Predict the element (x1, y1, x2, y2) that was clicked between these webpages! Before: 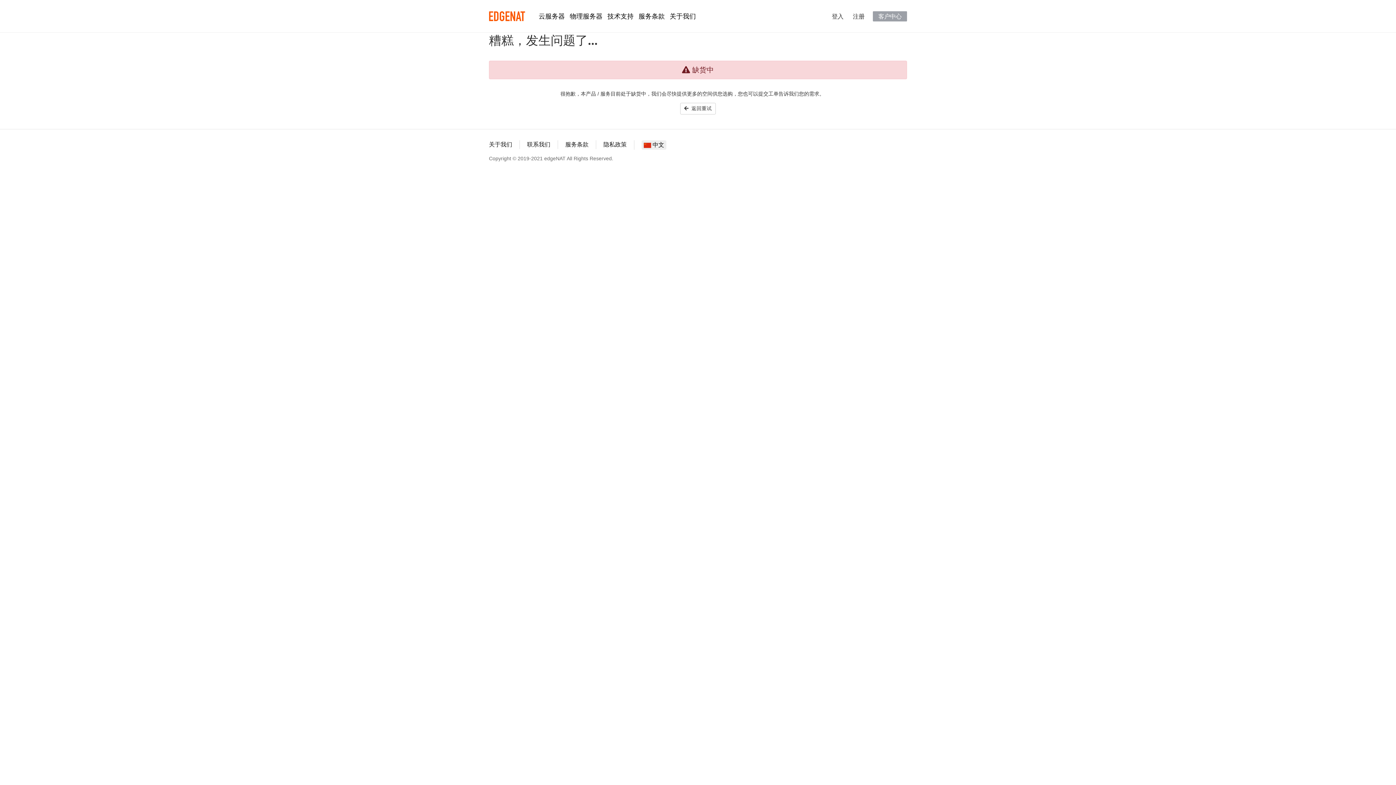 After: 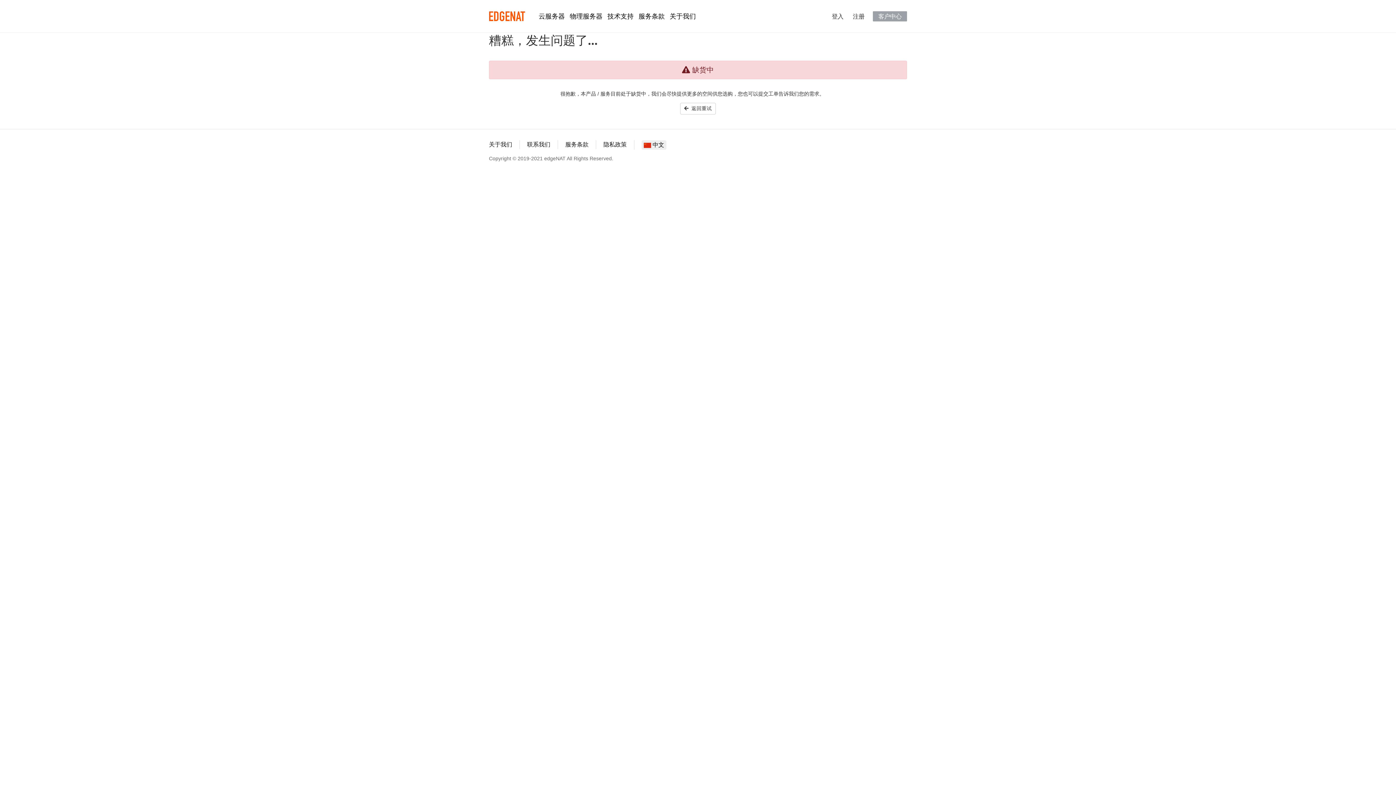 Action: bbox: (536, 0, 567, 32) label: 云服务器